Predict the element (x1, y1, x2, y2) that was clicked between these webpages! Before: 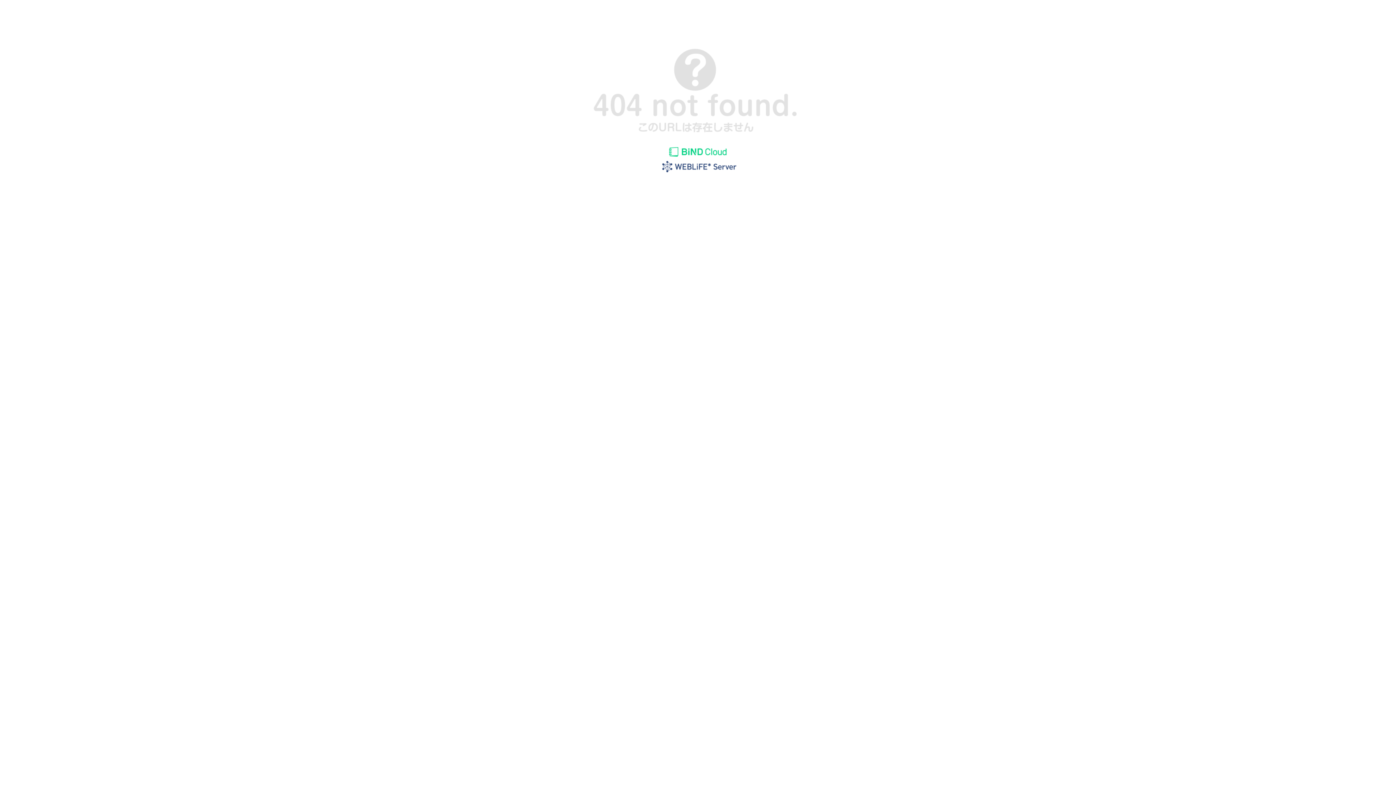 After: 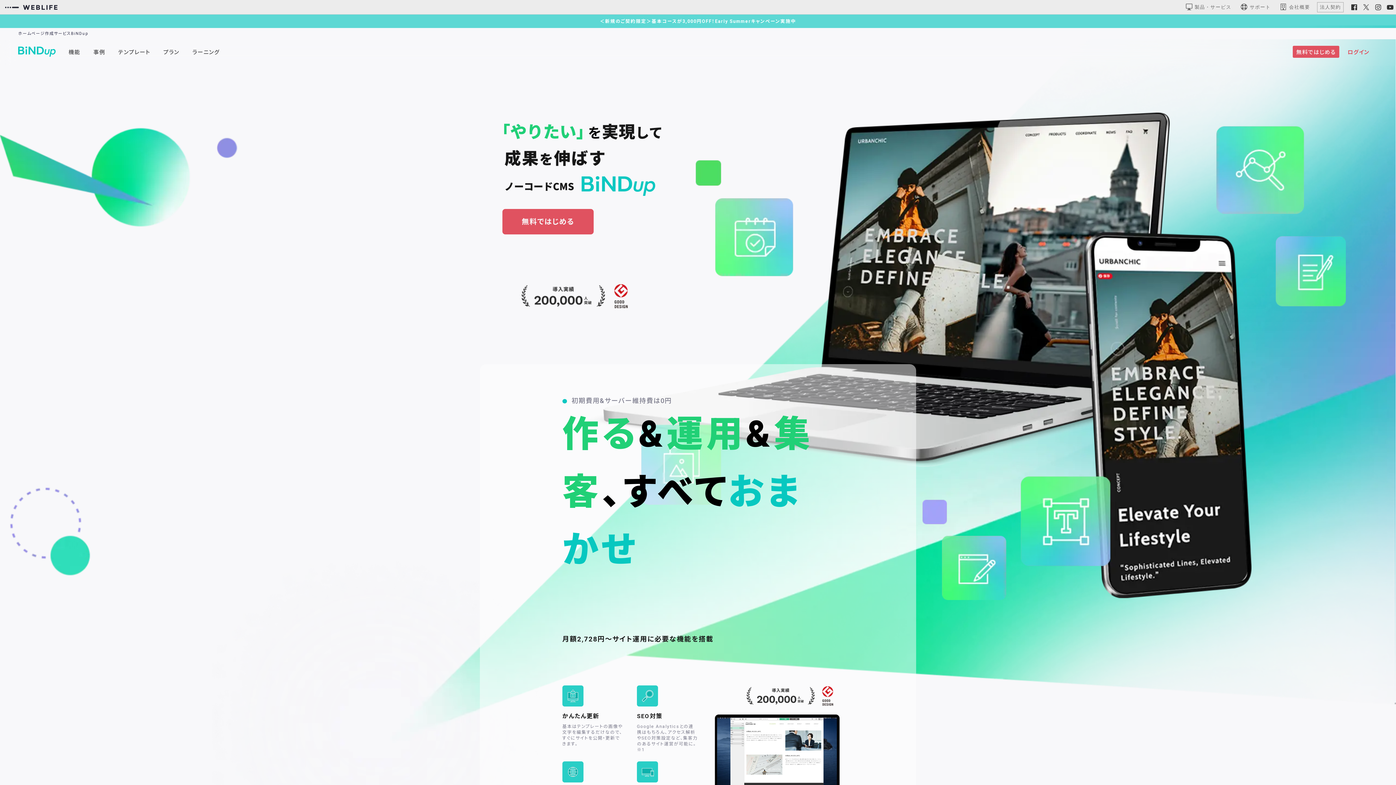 Action: bbox: (655, 154, 740, 160)